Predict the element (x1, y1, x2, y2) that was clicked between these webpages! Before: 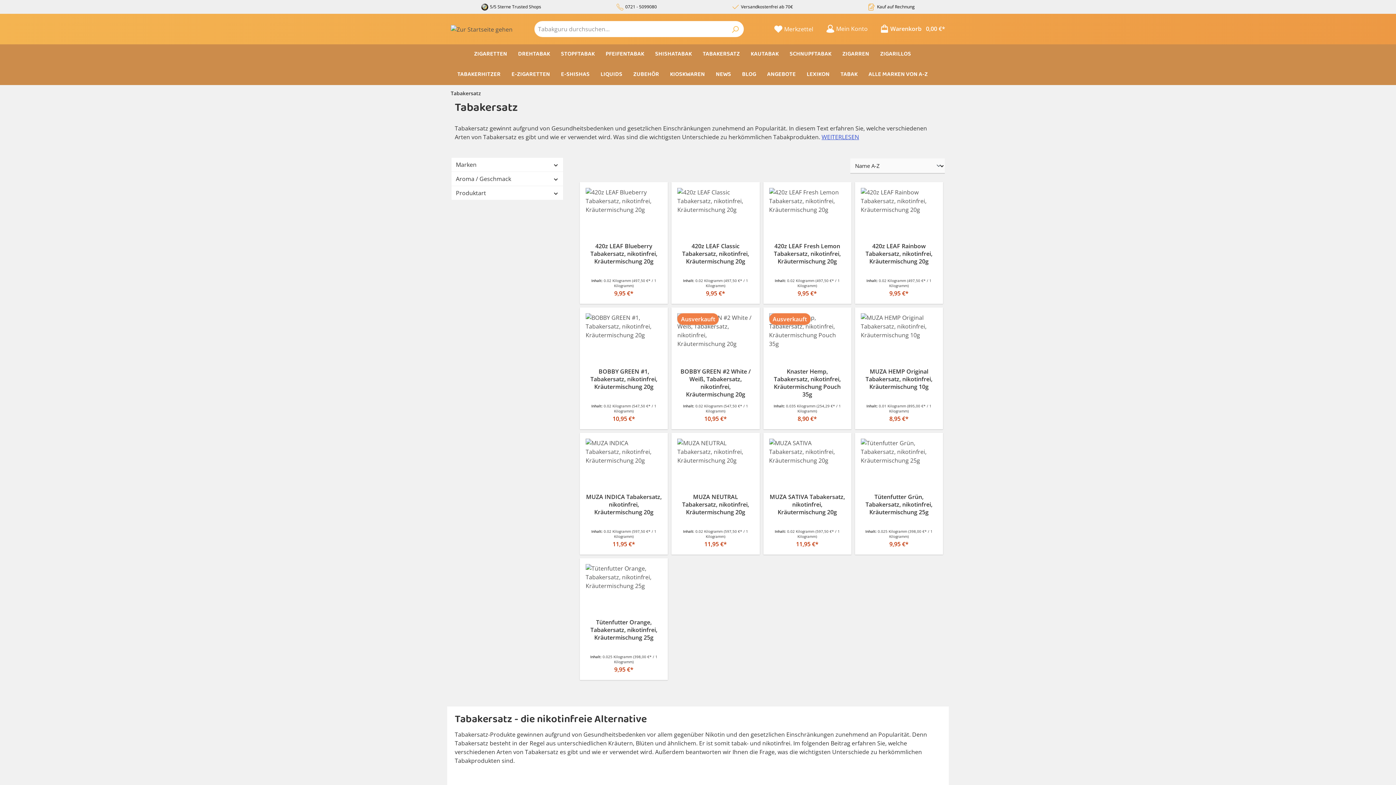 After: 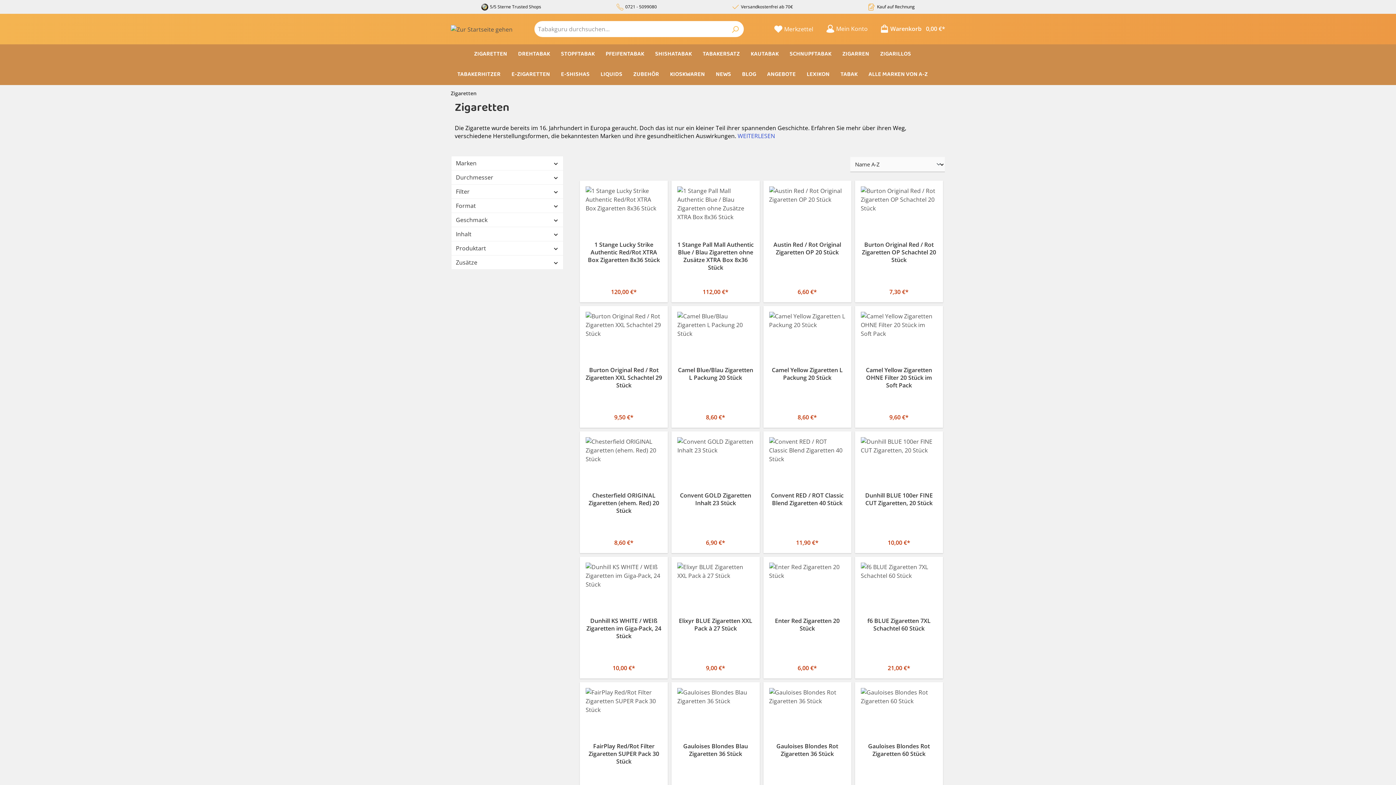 Action: label: ZIGARETTEN bbox: (474, 44, 518, 64)